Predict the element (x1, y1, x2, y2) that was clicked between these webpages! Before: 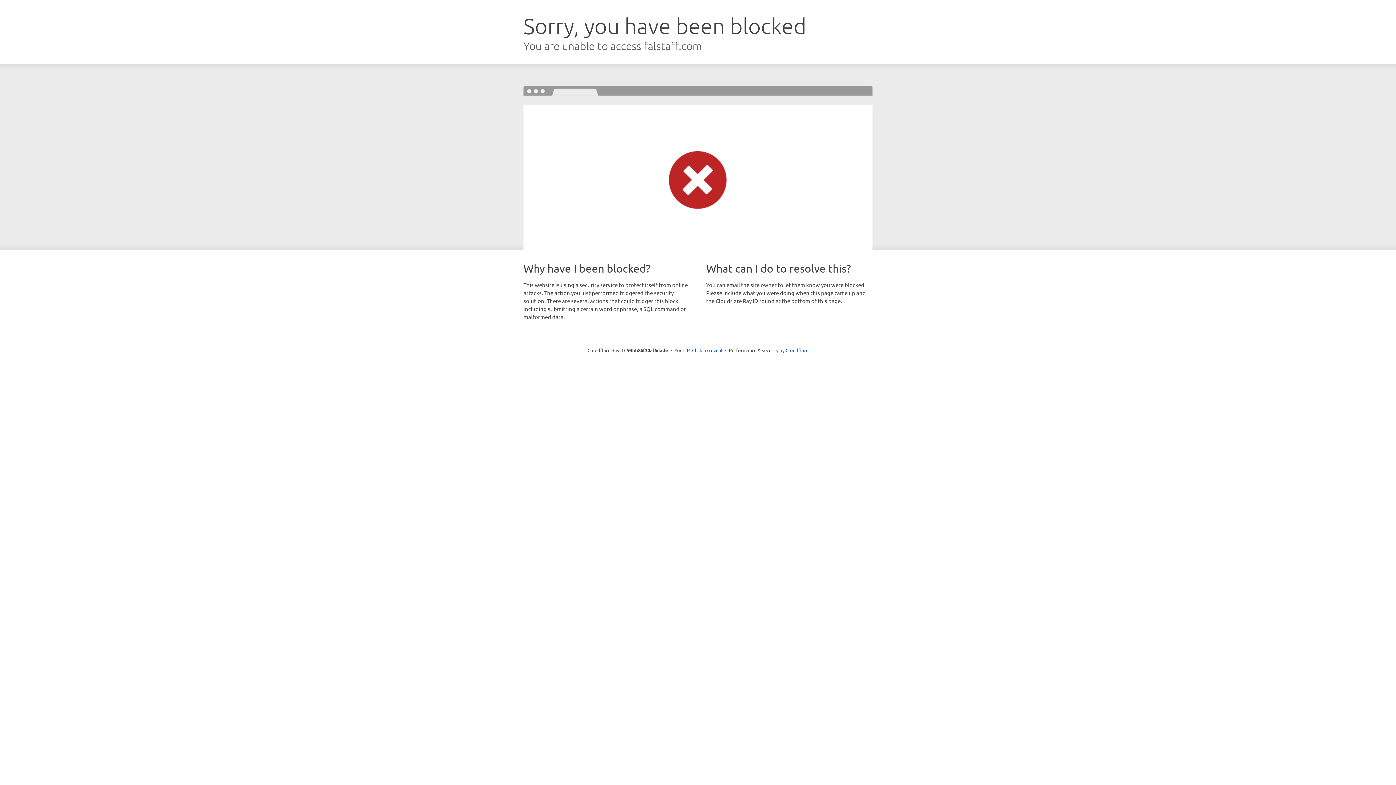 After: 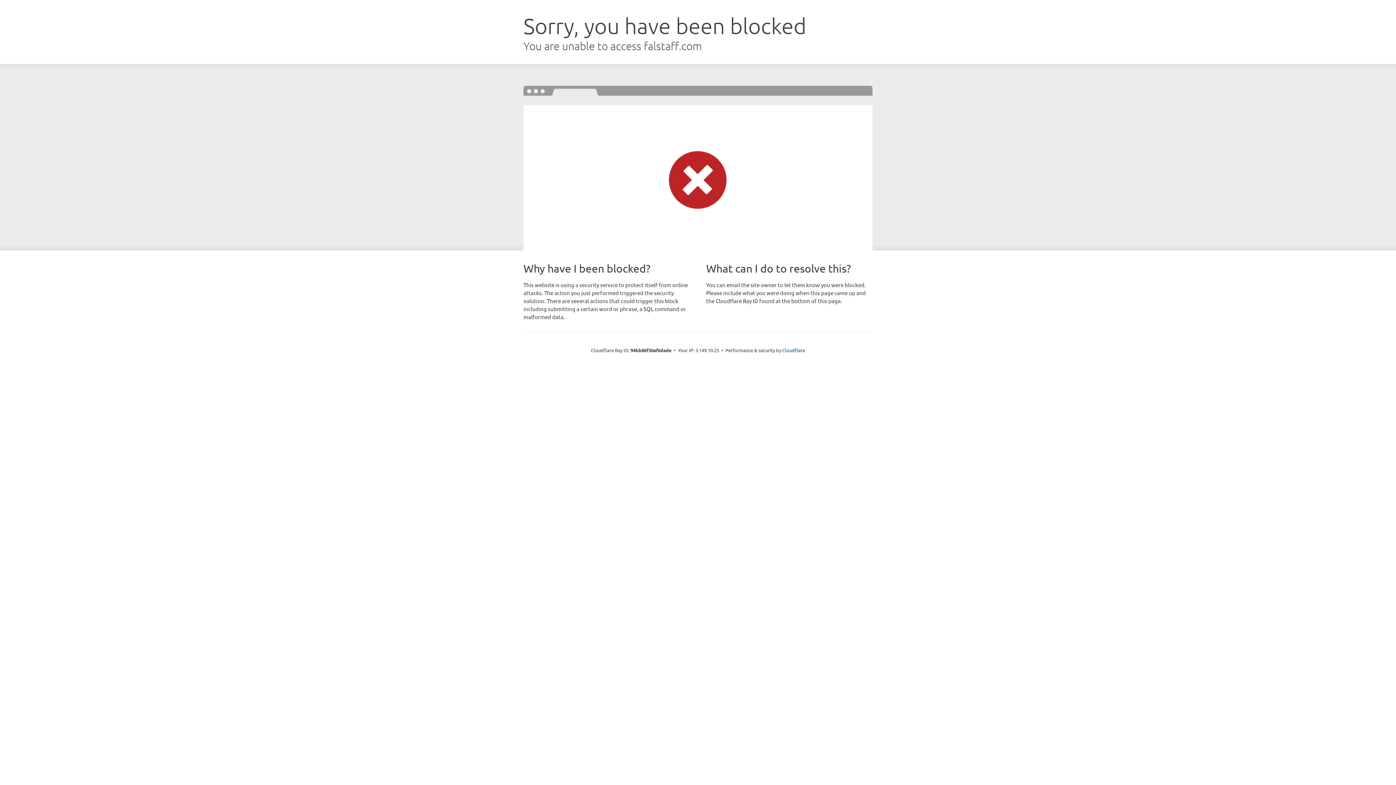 Action: bbox: (692, 346, 722, 353) label: Click to reveal